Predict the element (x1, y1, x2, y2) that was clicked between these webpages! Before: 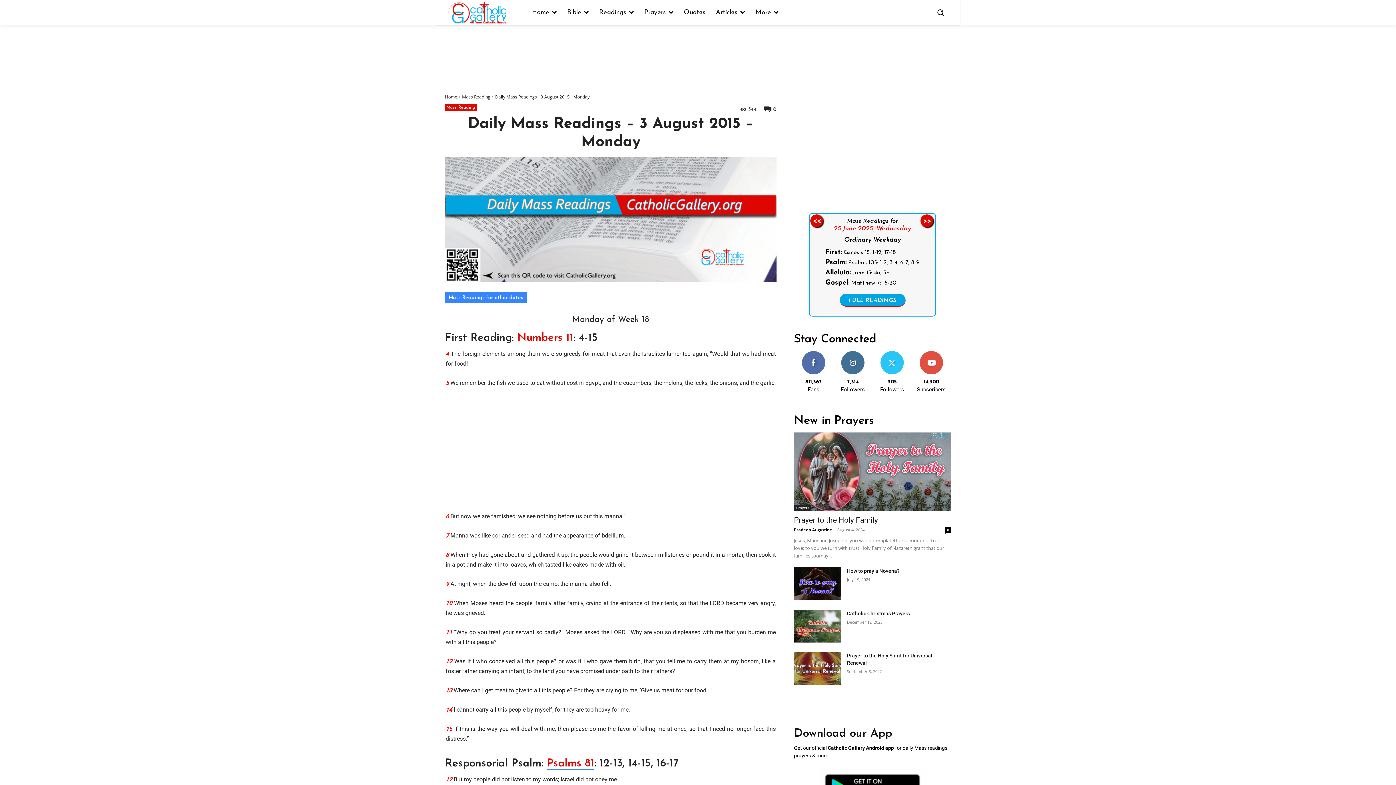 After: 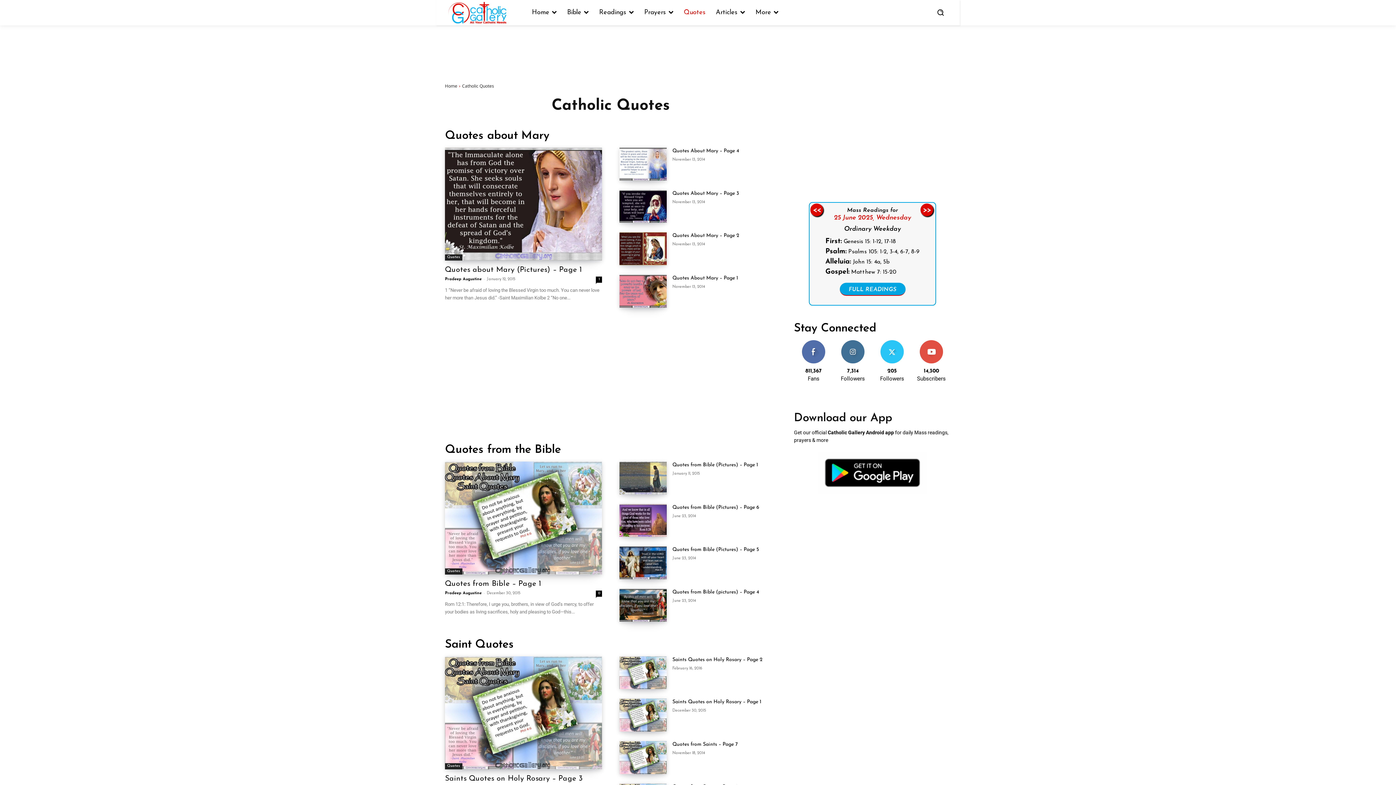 Action: bbox: (678, 1, 710, 23) label: Quotes